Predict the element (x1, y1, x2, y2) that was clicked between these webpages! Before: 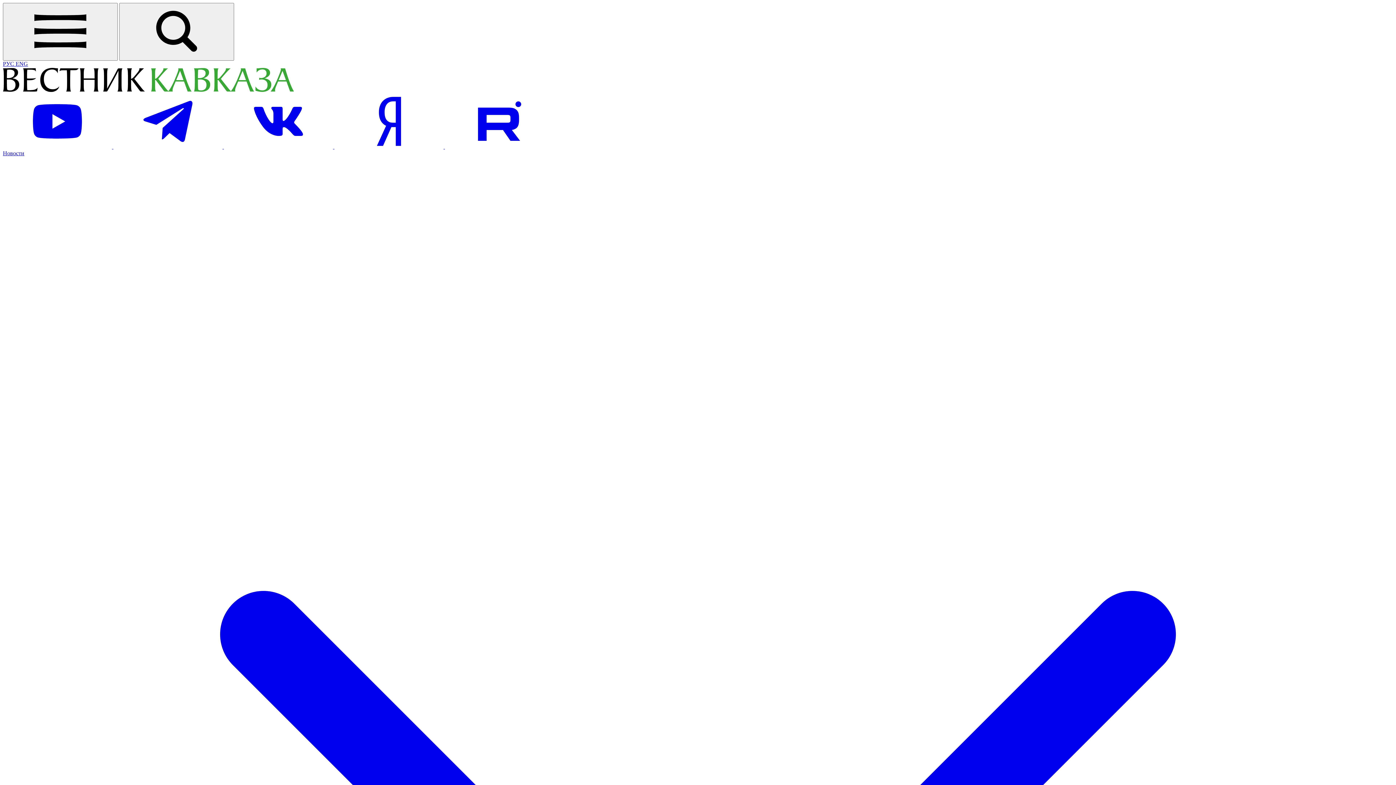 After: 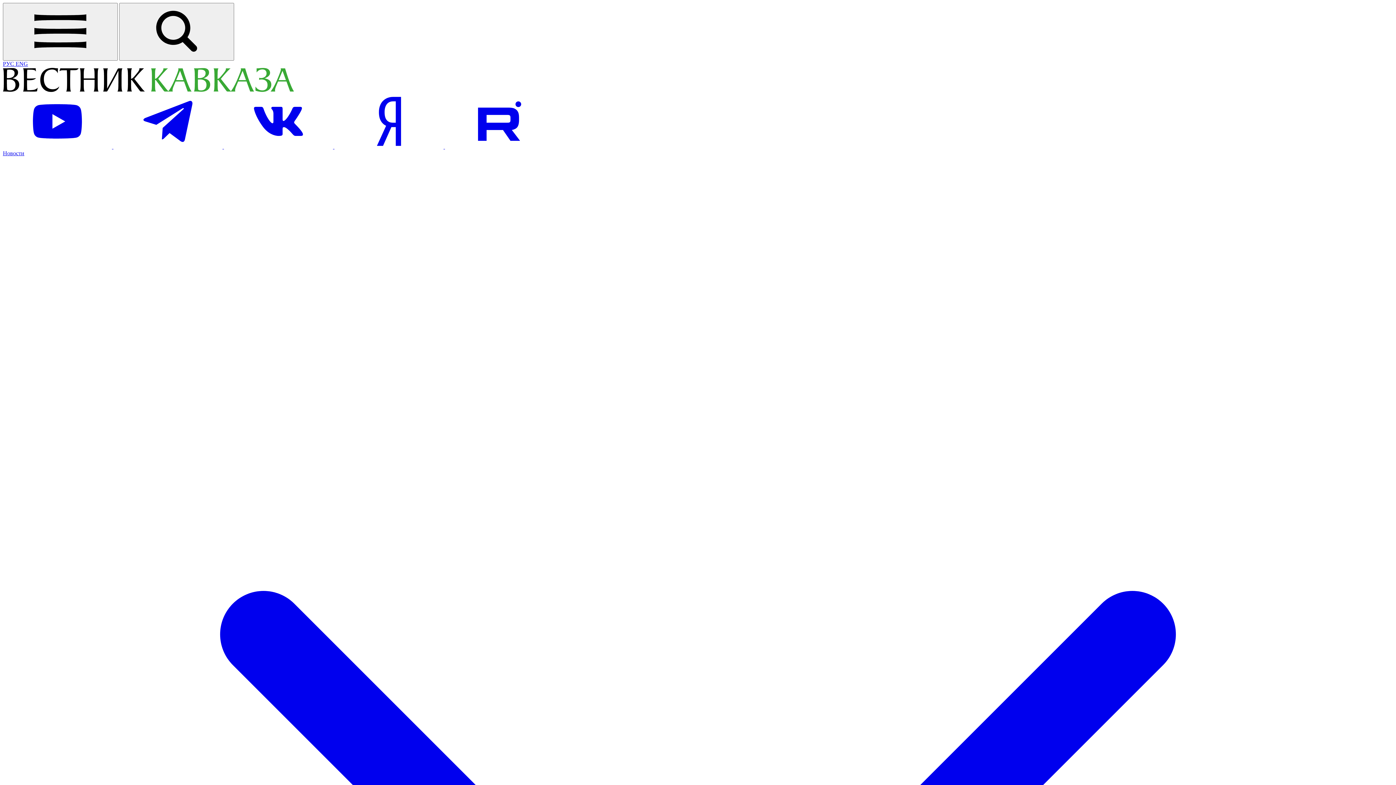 Action: bbox: (445, 143, 554, 149) label: Посетить страницу на Рутуб